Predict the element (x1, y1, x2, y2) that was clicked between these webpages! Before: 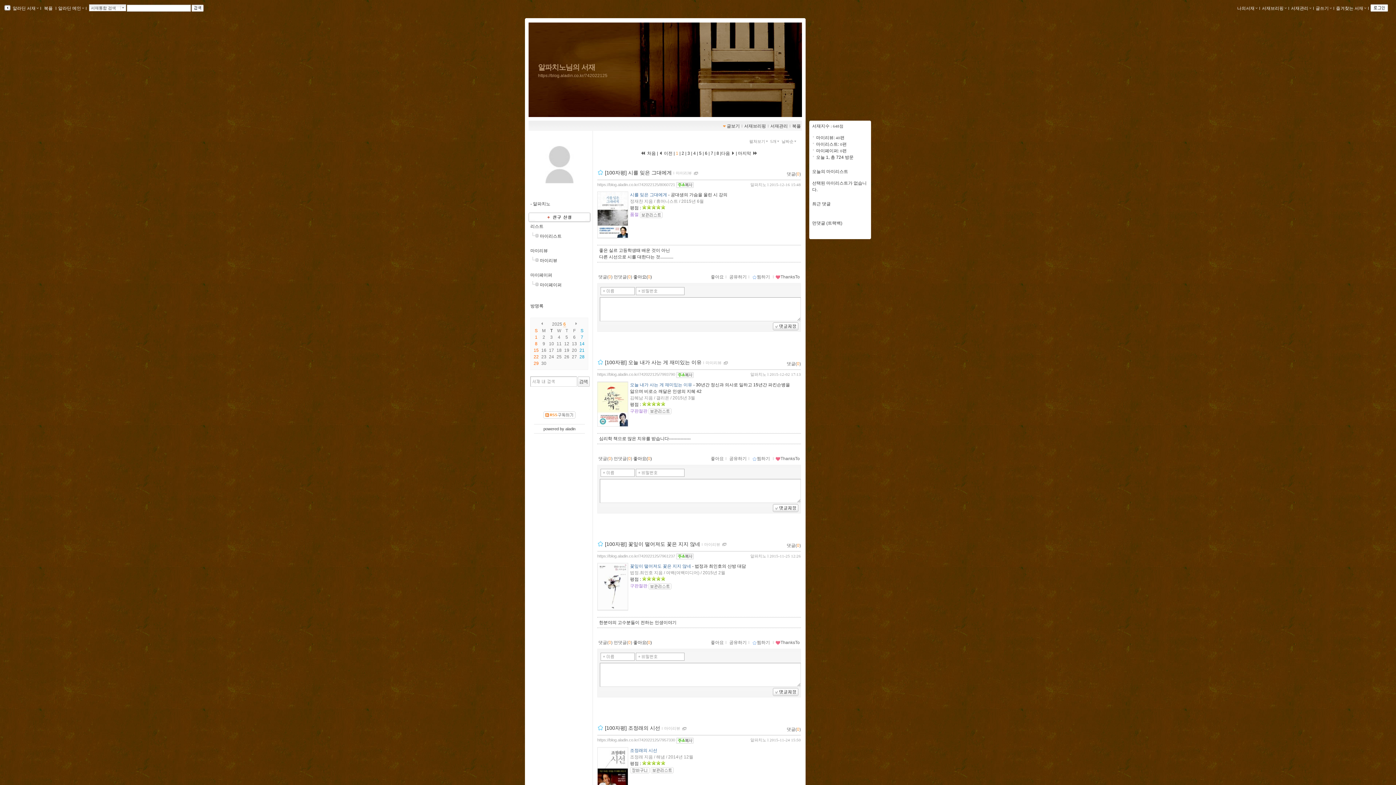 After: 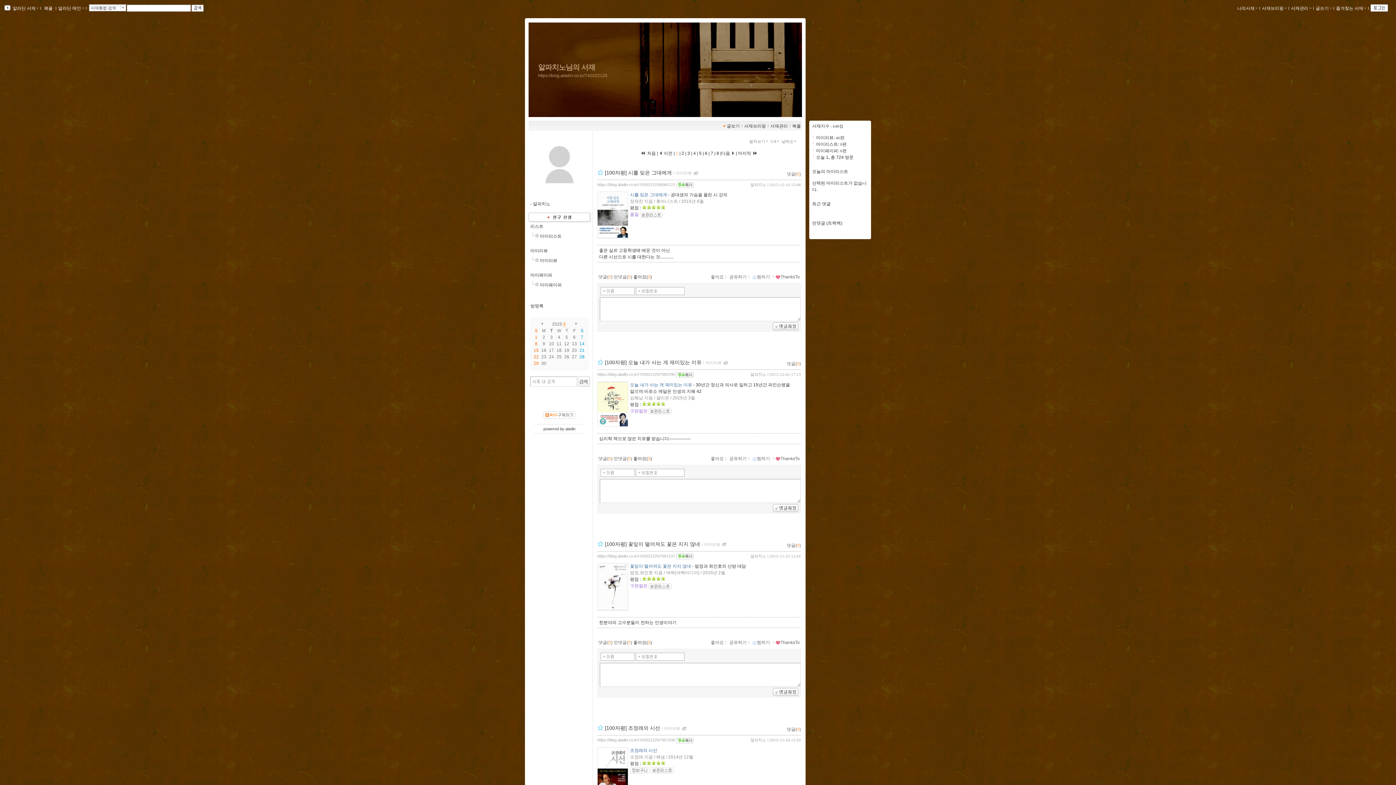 Action: bbox: (681, 725, 687, 731)